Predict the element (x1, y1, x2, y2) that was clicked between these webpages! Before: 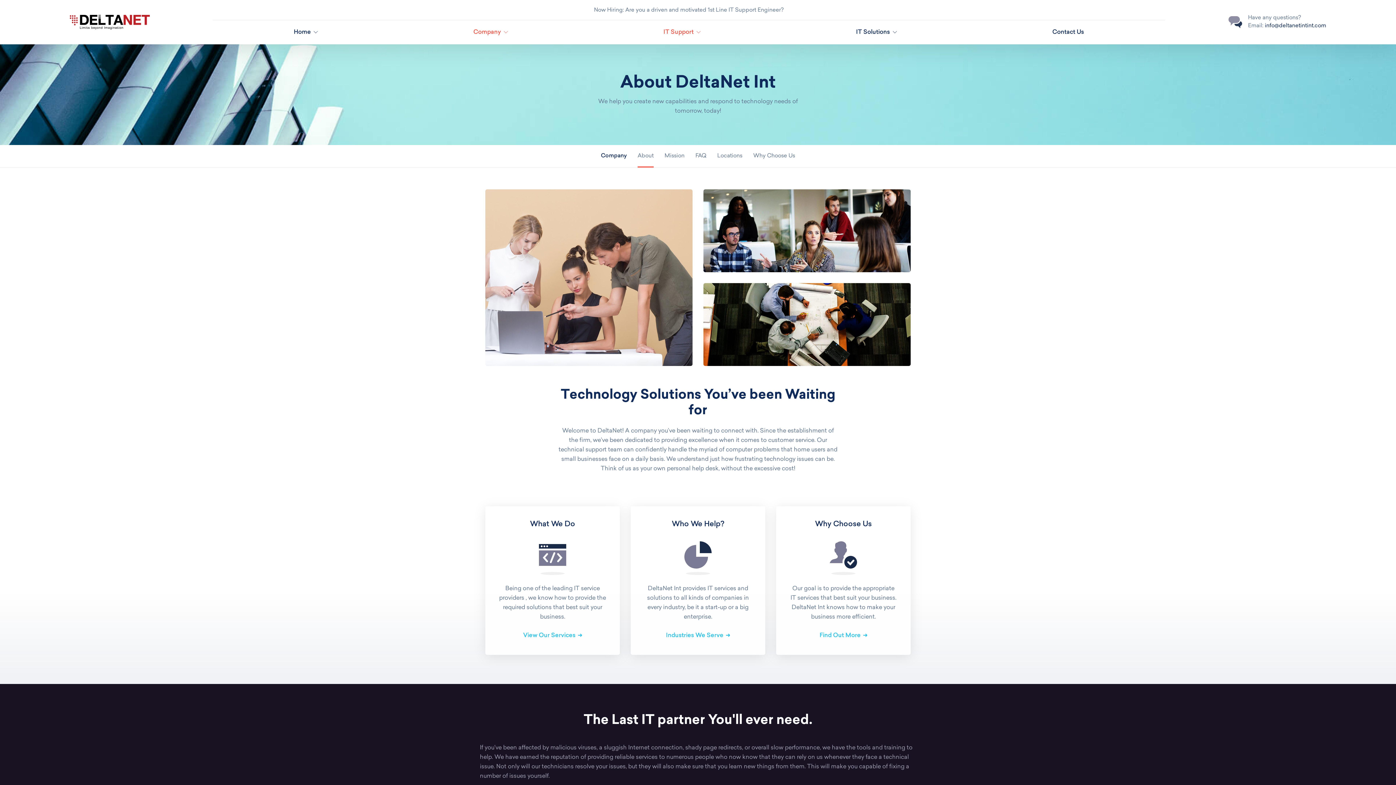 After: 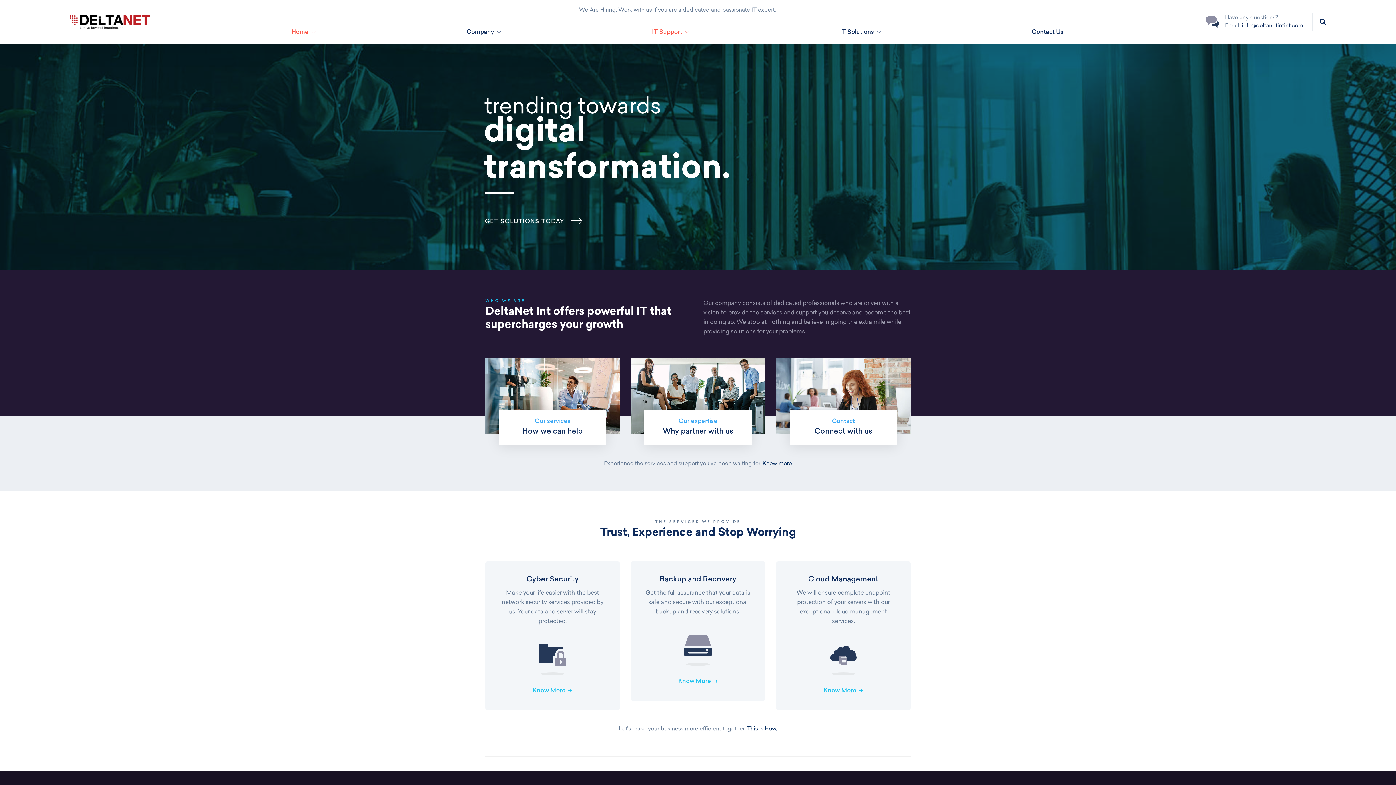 Action: bbox: (69, 16, 149, 22)